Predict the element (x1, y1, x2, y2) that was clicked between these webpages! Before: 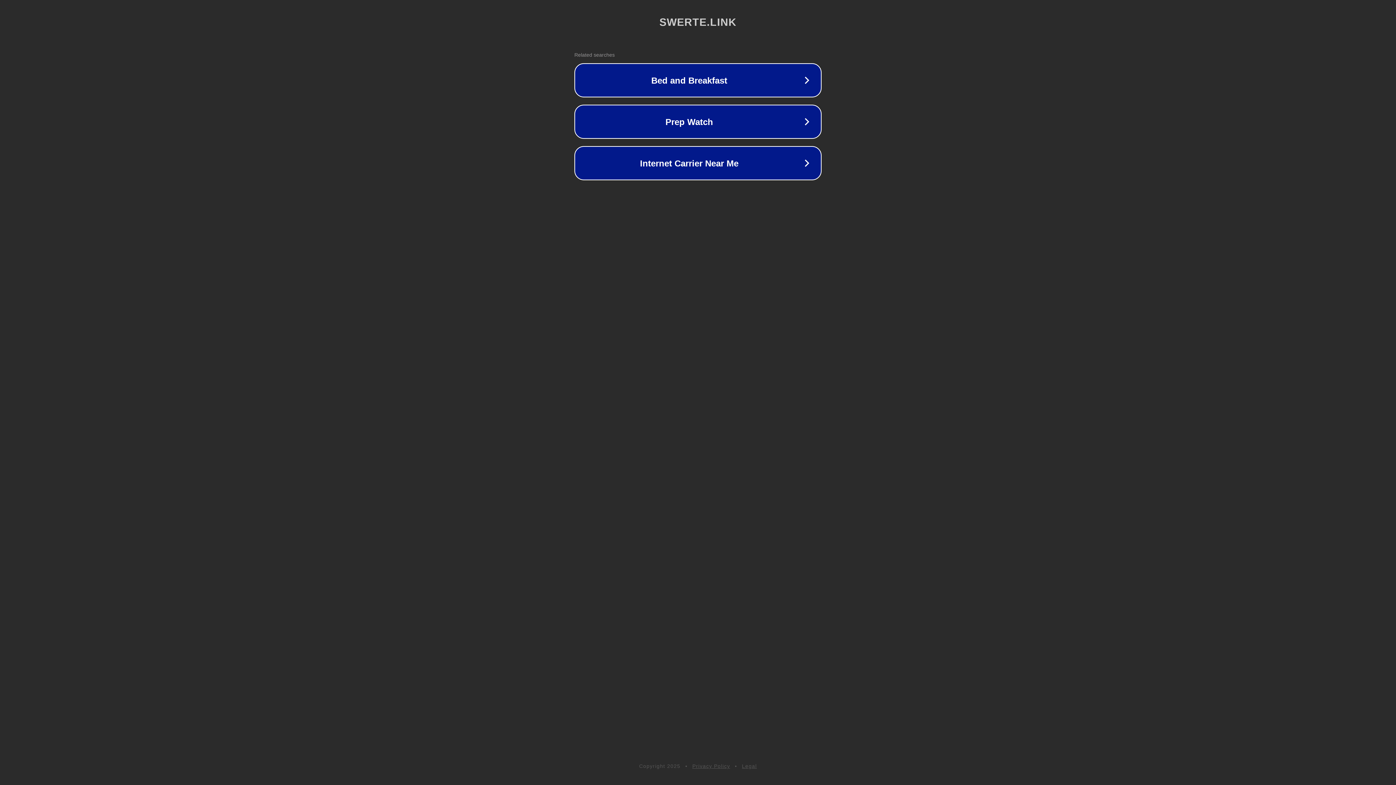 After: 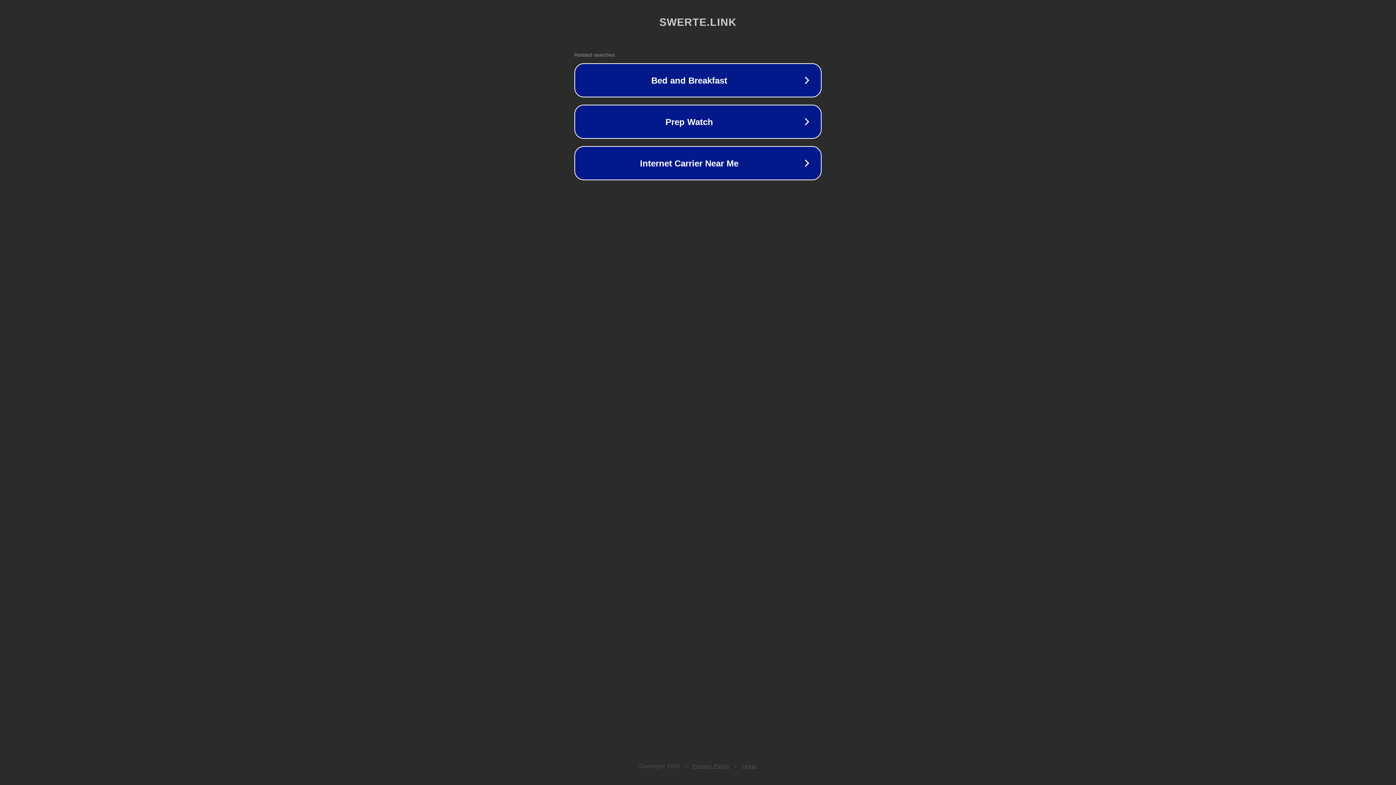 Action: label: Privacy Policy bbox: (692, 763, 730, 769)